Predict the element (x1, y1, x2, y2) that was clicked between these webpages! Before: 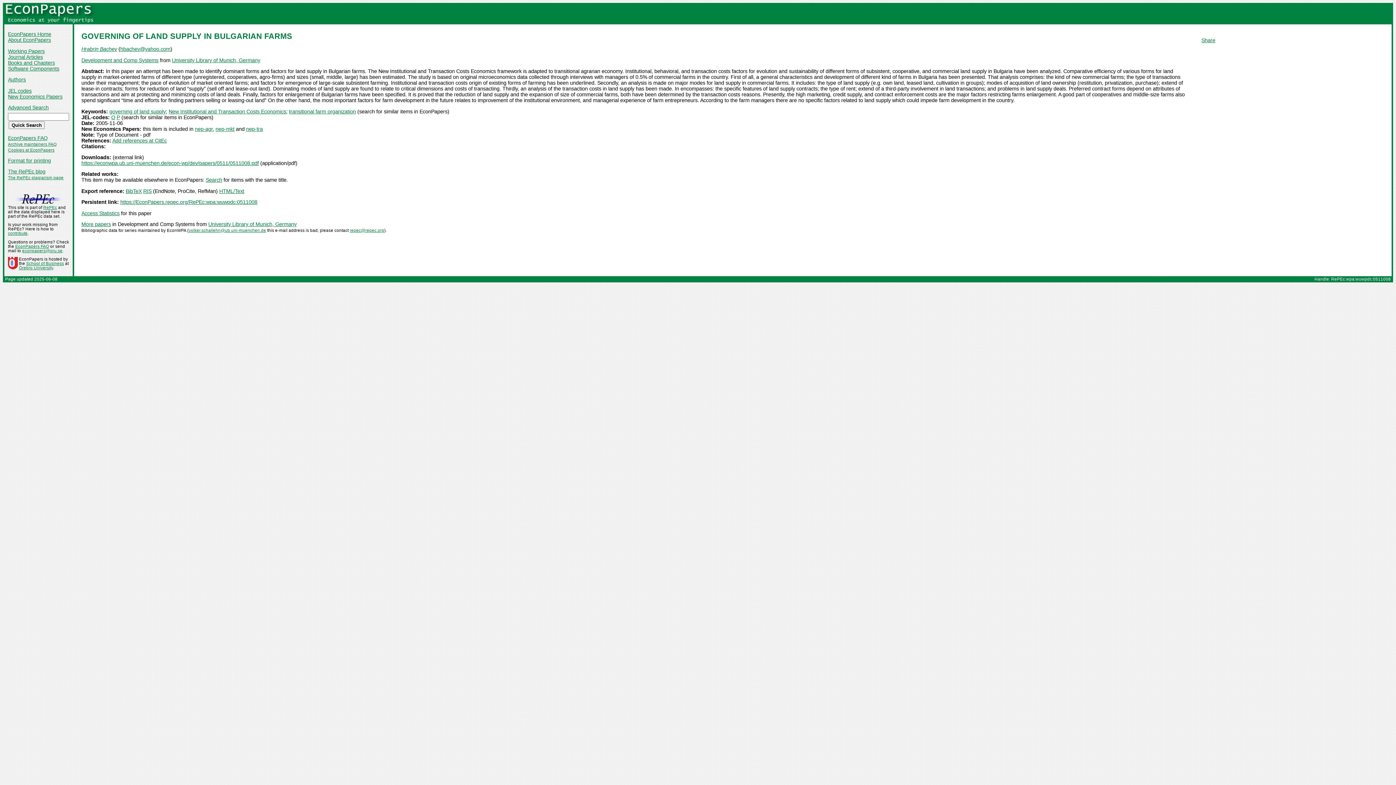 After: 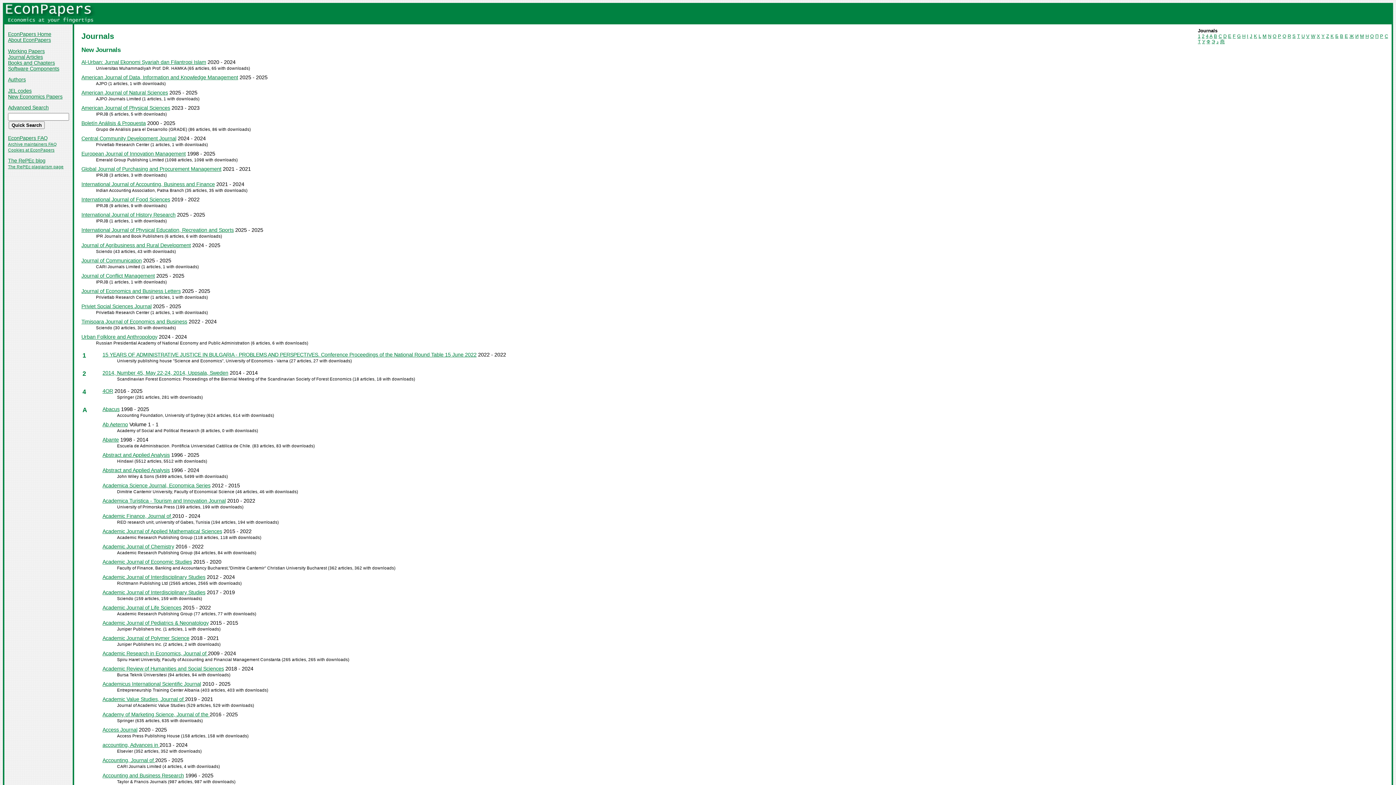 Action: label: Journal Articles bbox: (8, 54, 42, 59)